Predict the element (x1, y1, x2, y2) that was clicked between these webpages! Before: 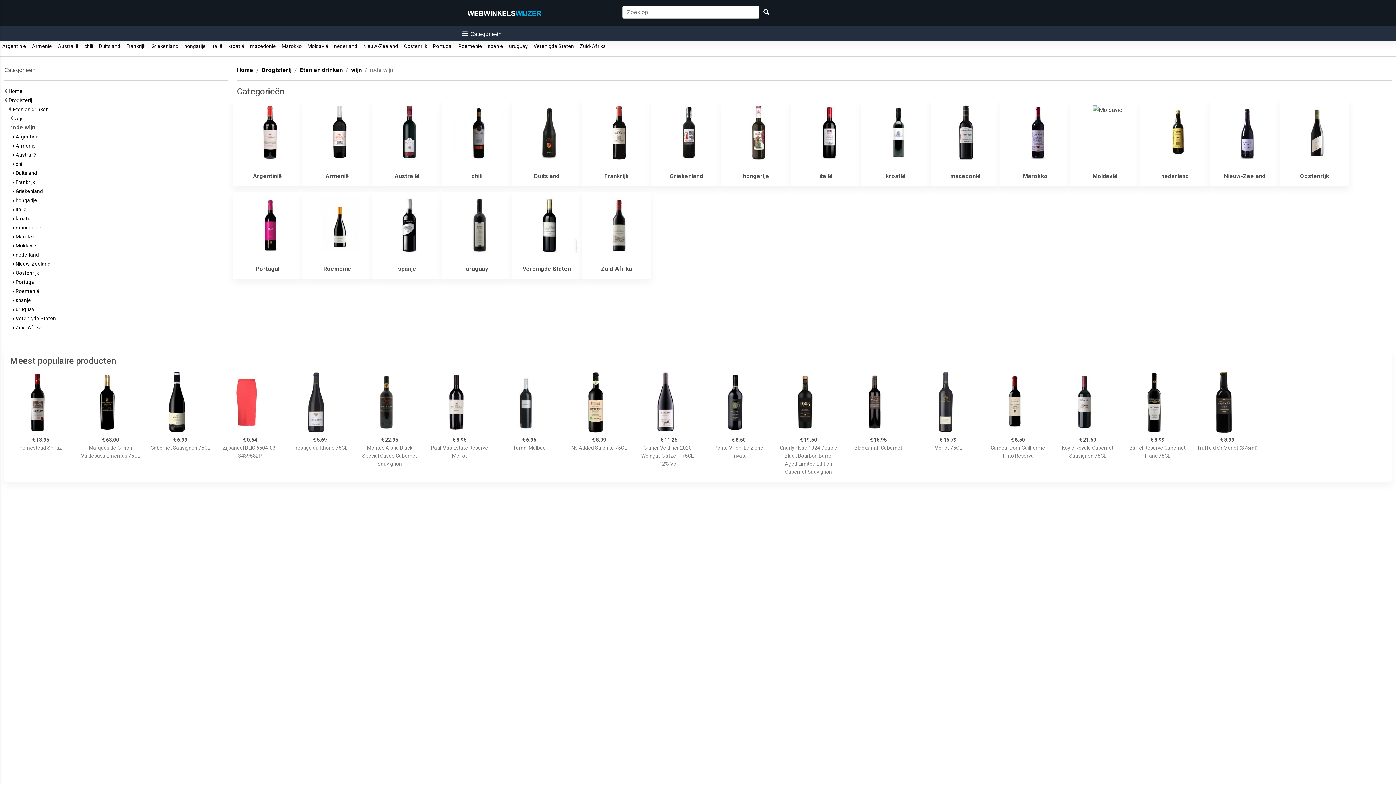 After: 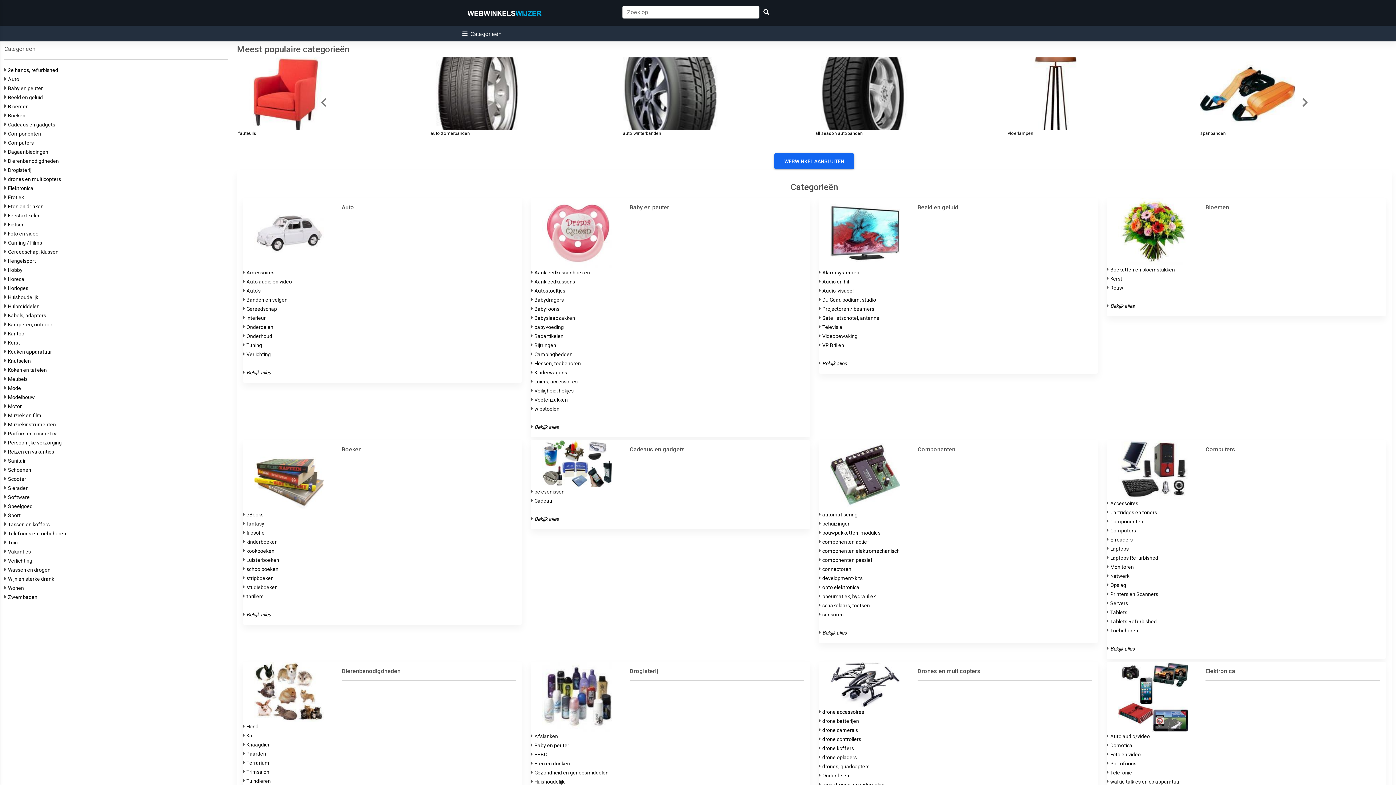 Action: label: Home bbox: (237, 66, 253, 73)